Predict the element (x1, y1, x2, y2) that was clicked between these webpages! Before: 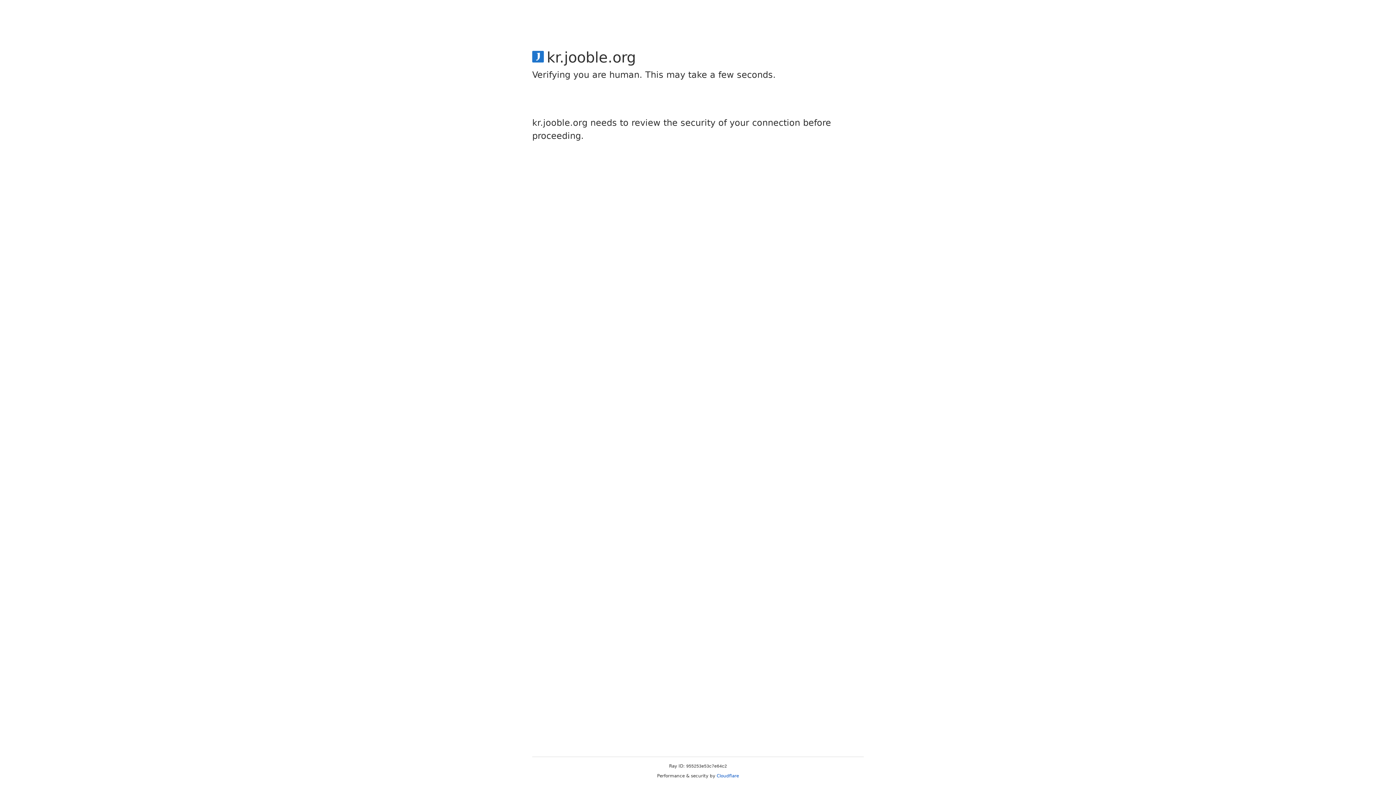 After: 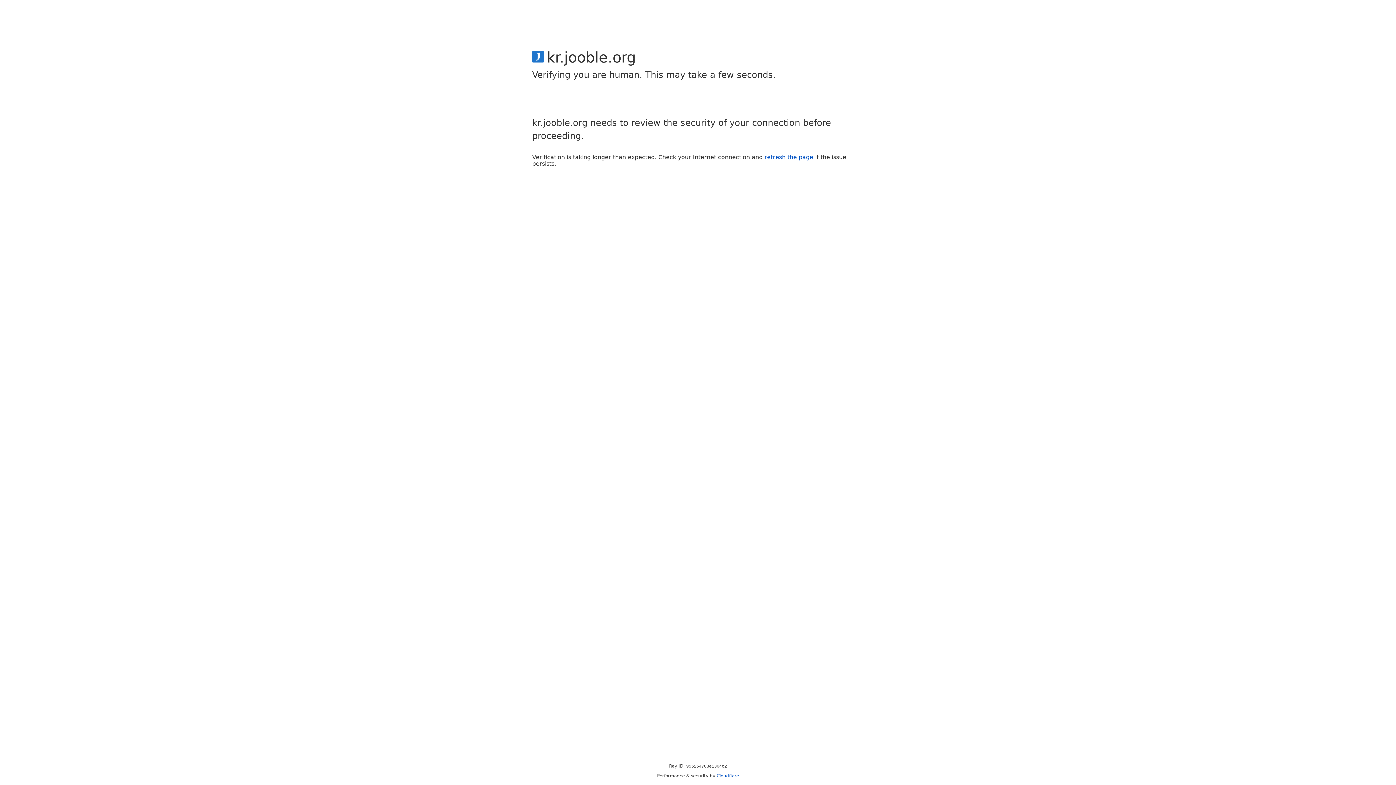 Action: label: Cloudflare bbox: (716, 773, 739, 778)